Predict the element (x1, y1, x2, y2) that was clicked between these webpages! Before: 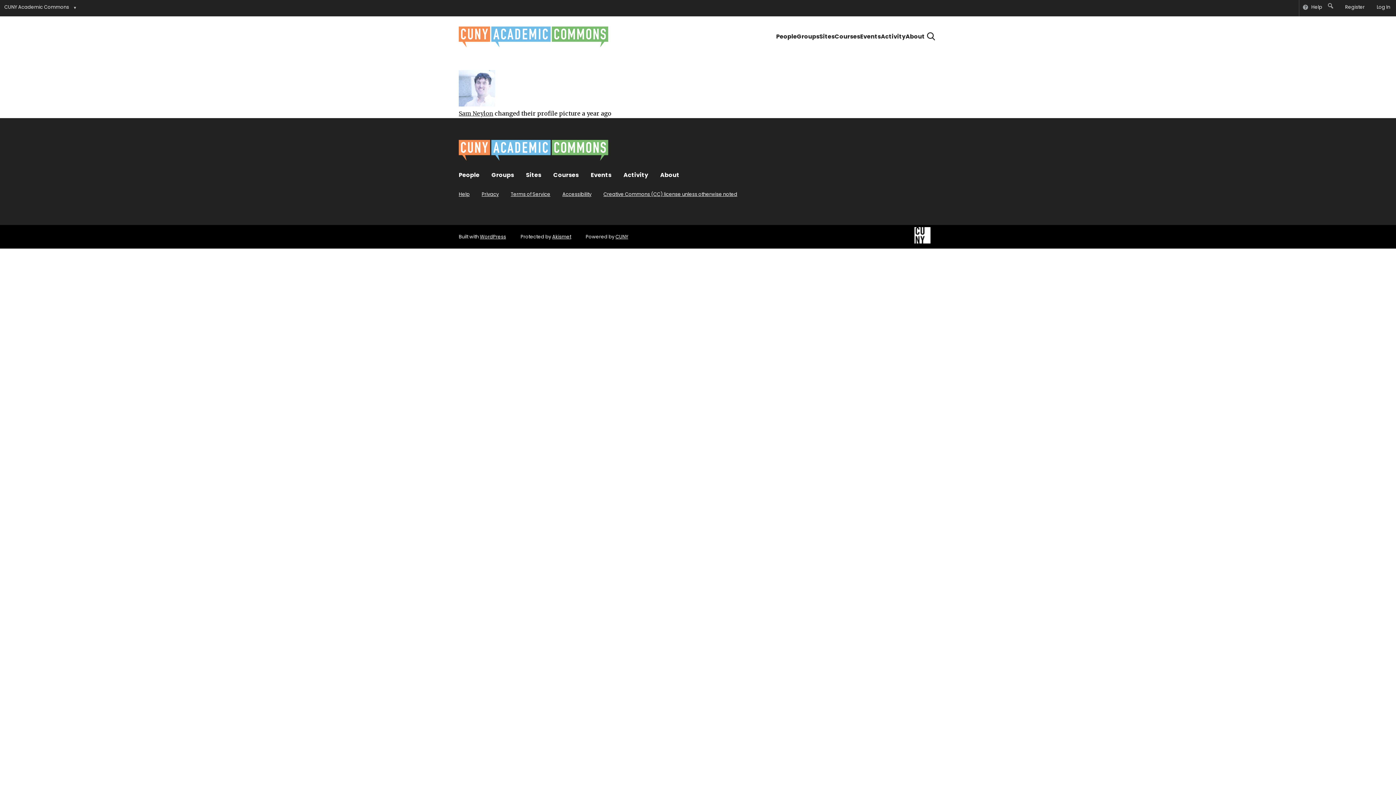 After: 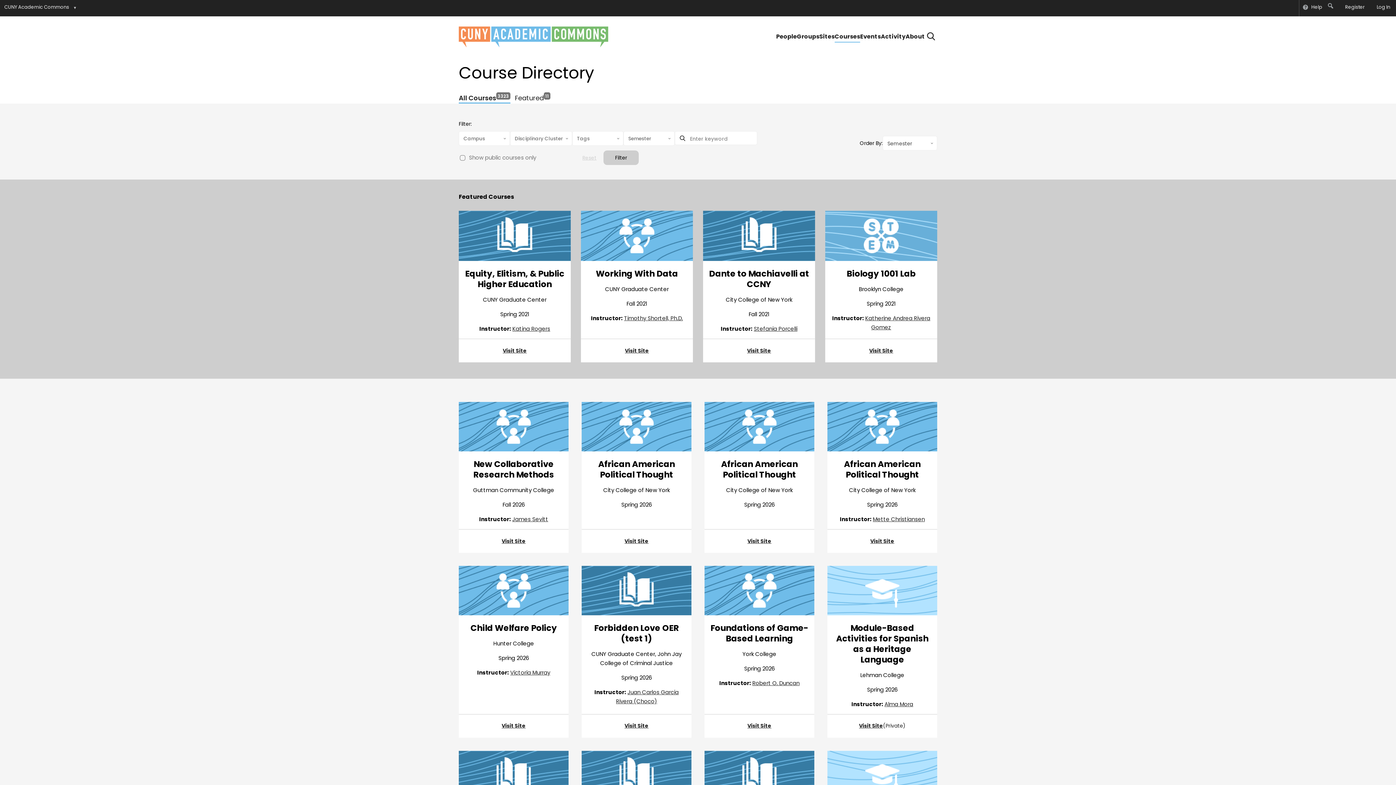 Action: label: Courses bbox: (553, 170, 578, 179)